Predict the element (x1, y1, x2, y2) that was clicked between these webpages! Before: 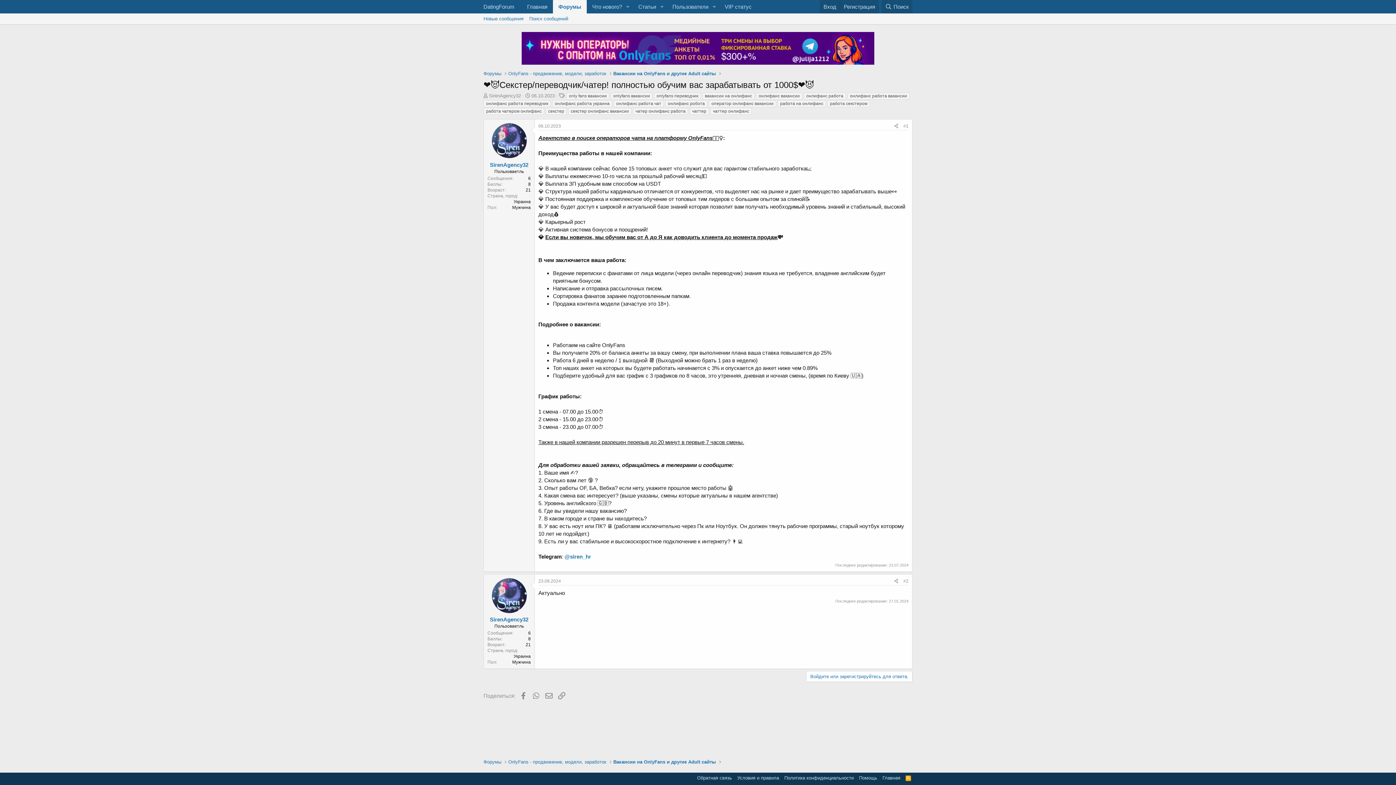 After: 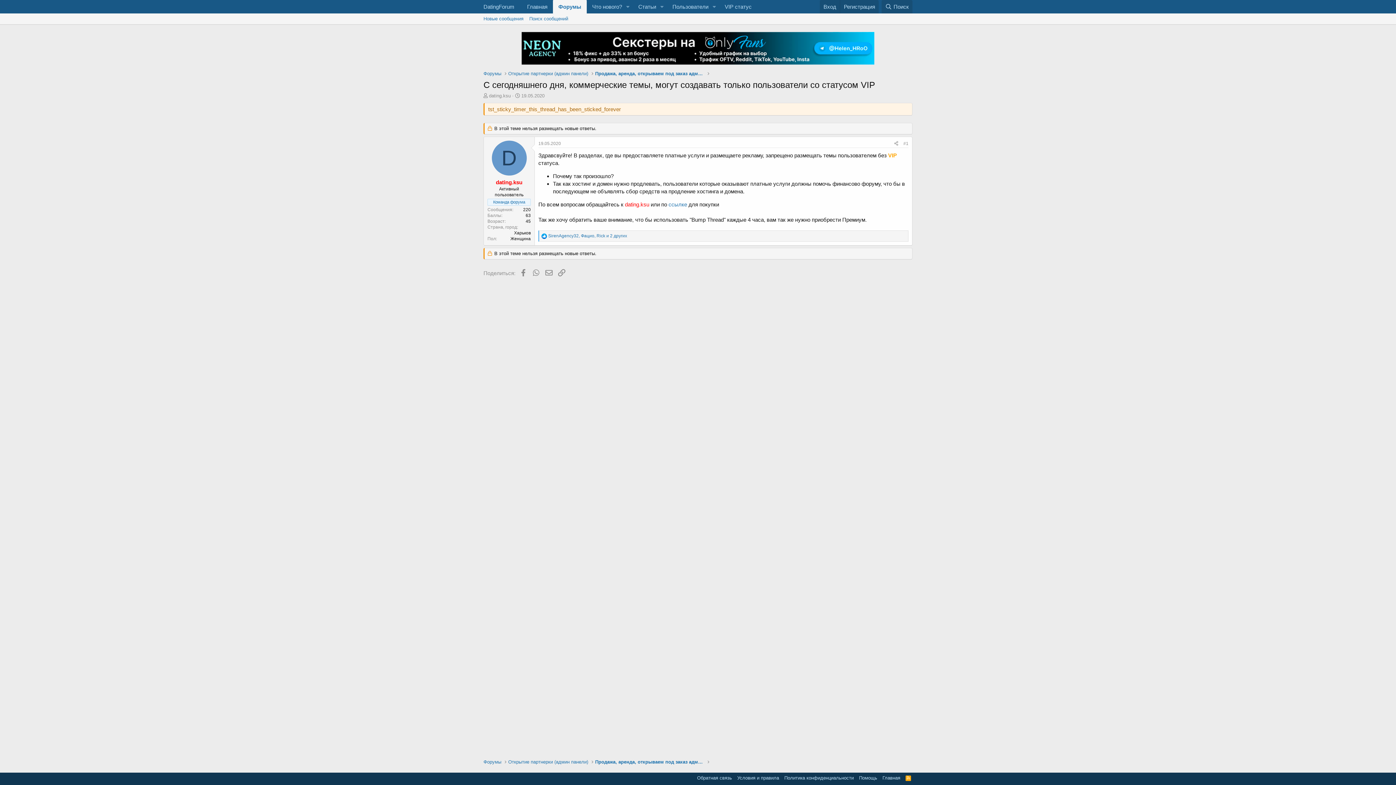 Action: bbox: (719, 0, 757, 13) label: VIP статус